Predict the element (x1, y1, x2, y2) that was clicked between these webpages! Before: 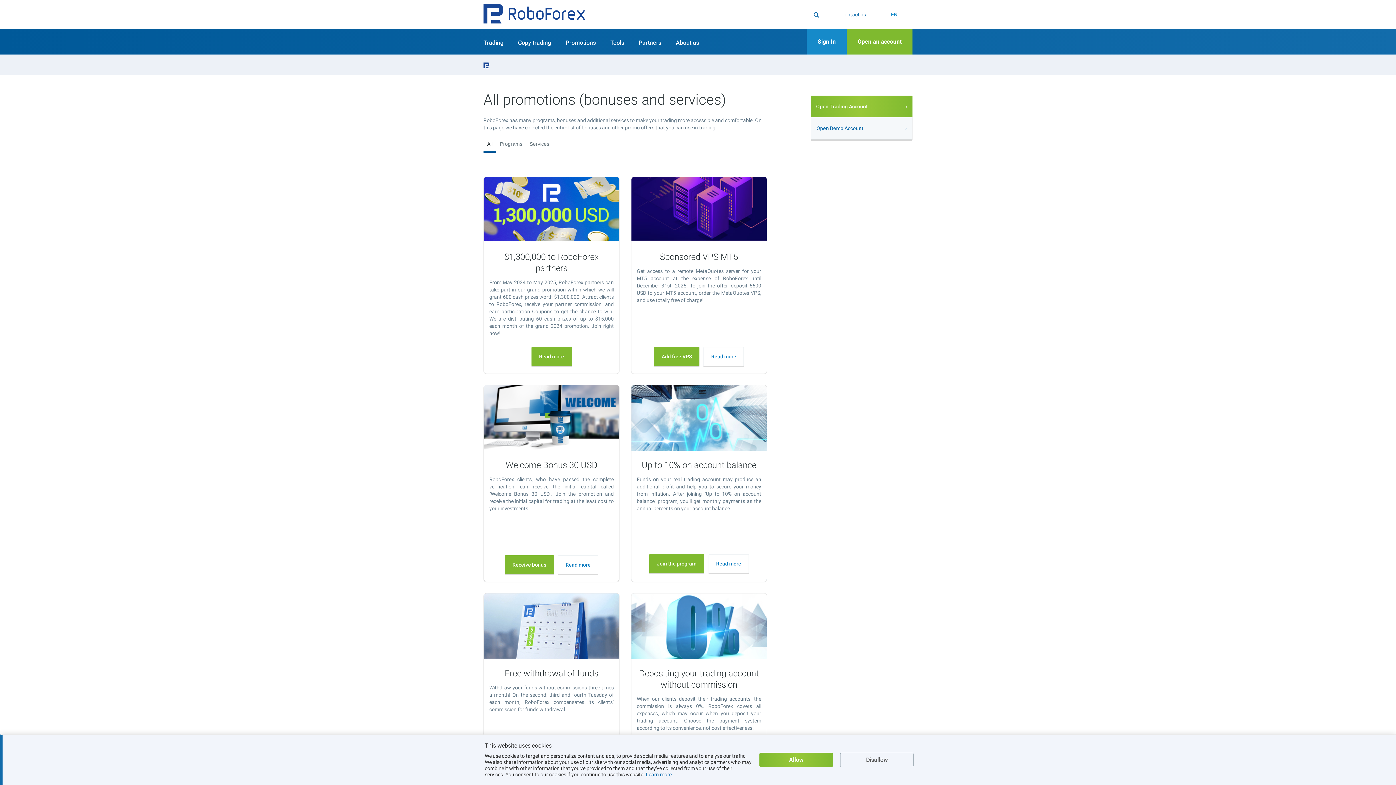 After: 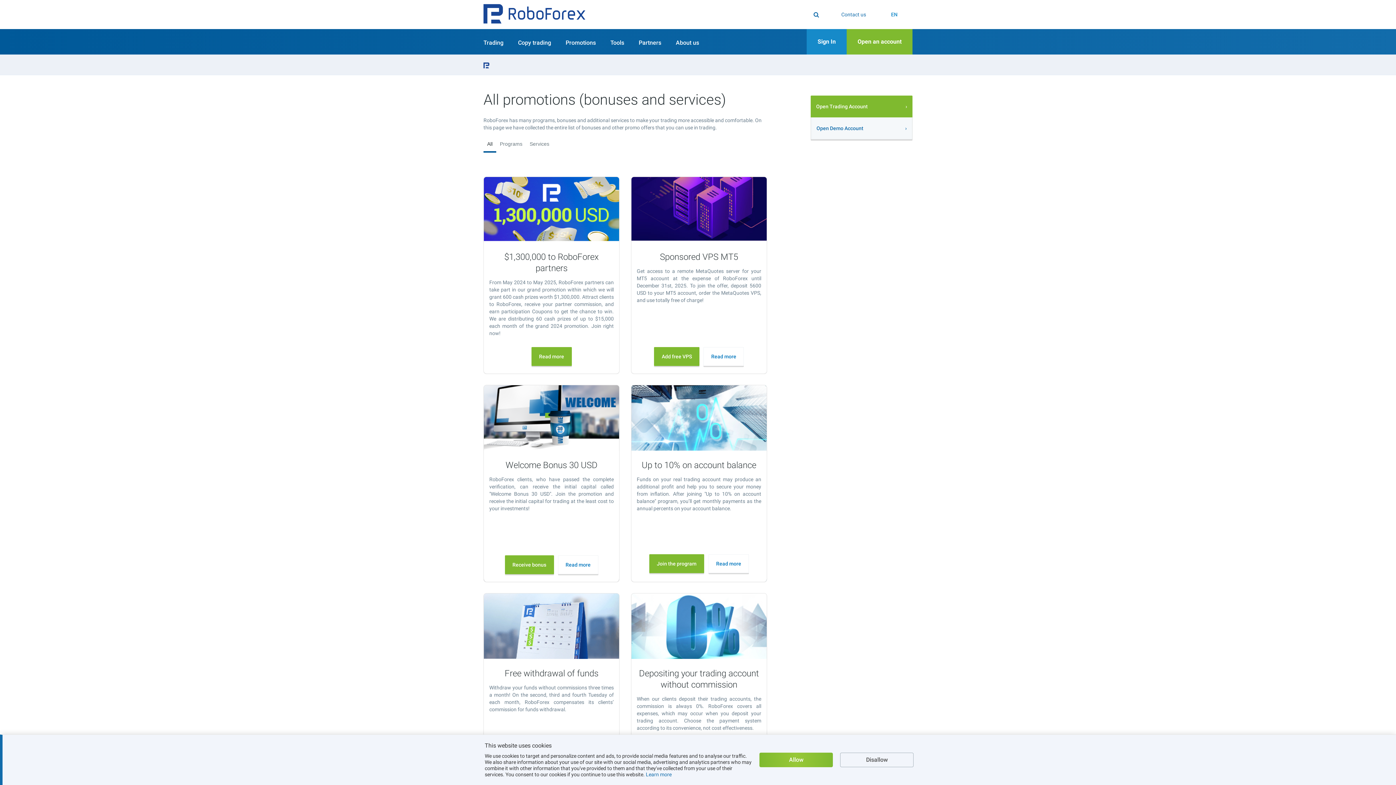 Action: label: Open Trading Account bbox: (810, 95, 912, 117)